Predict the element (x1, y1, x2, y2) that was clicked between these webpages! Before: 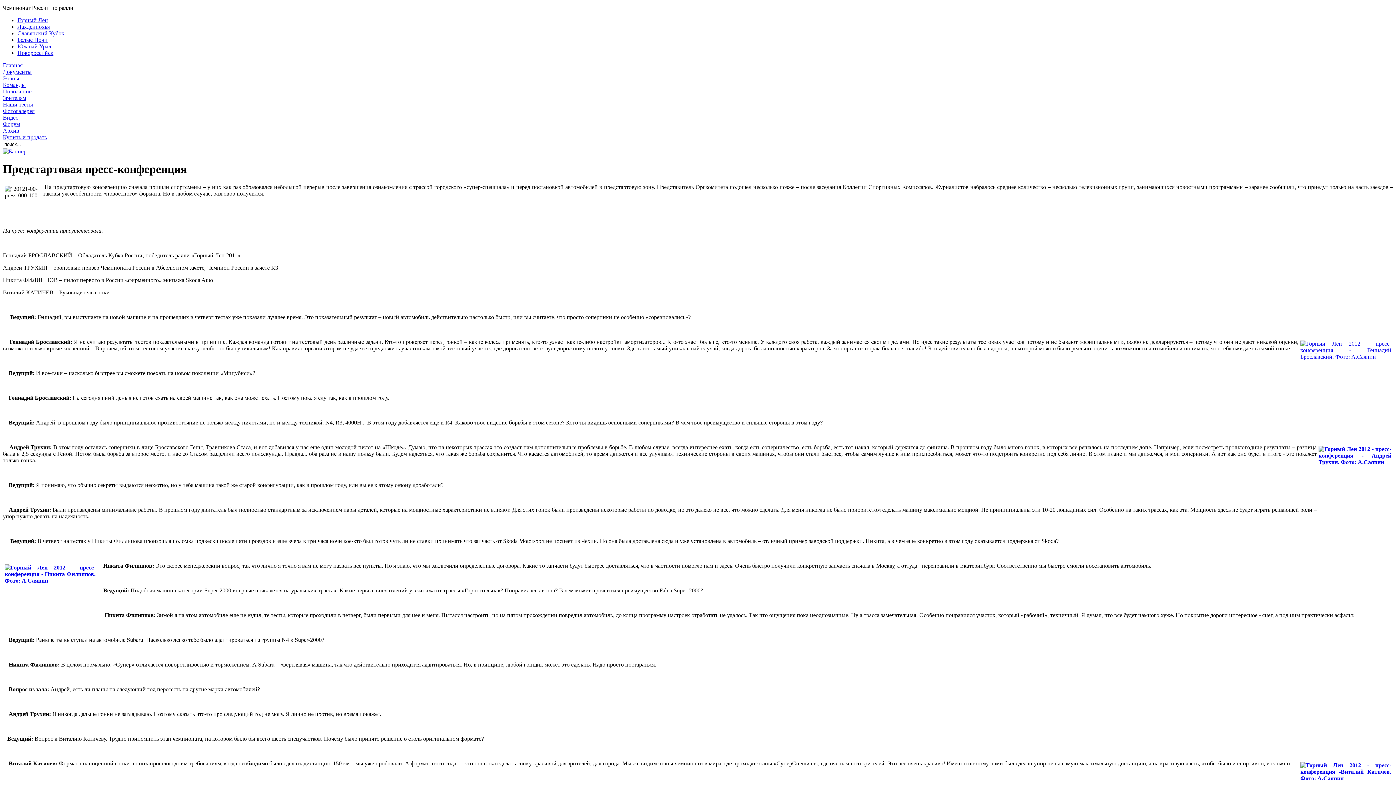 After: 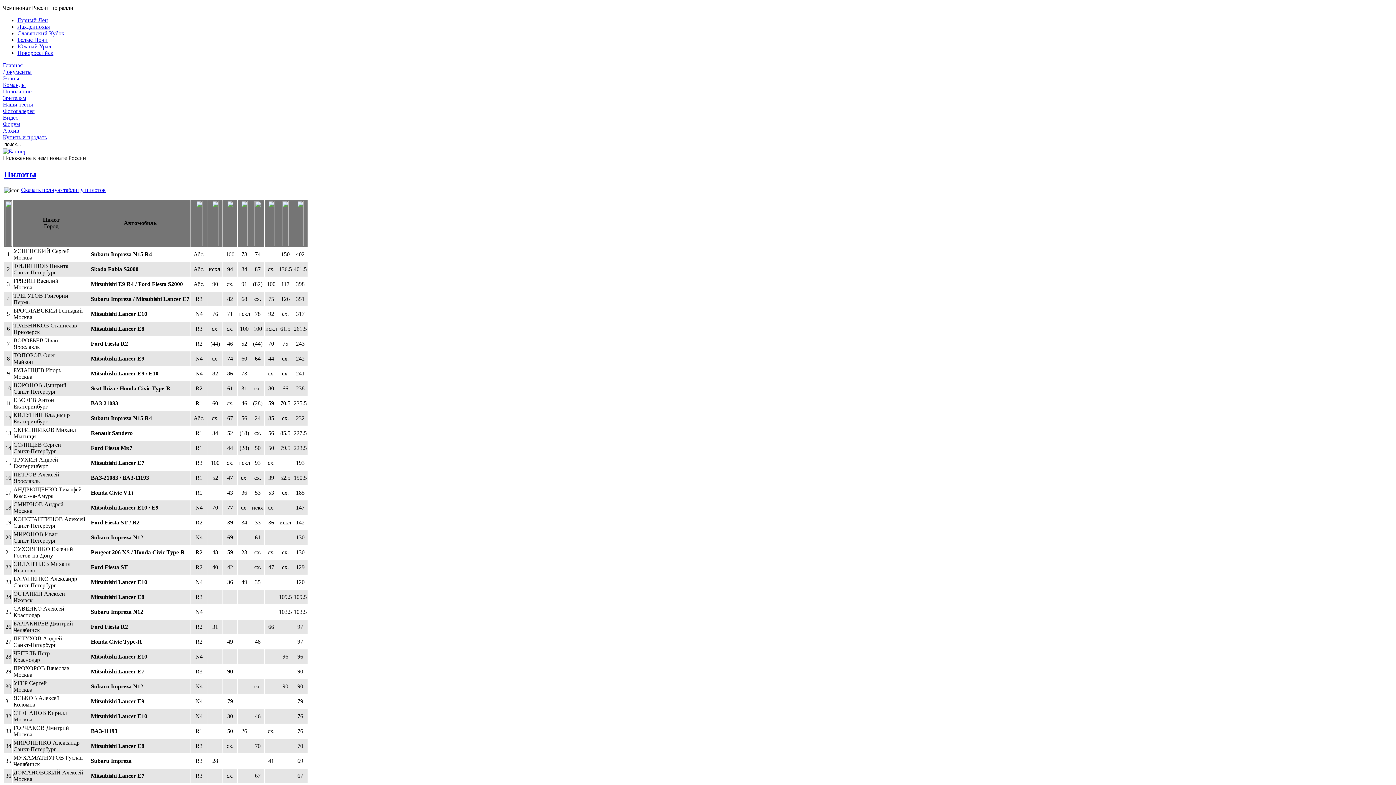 Action: bbox: (2, 88, 31, 94) label: Положение